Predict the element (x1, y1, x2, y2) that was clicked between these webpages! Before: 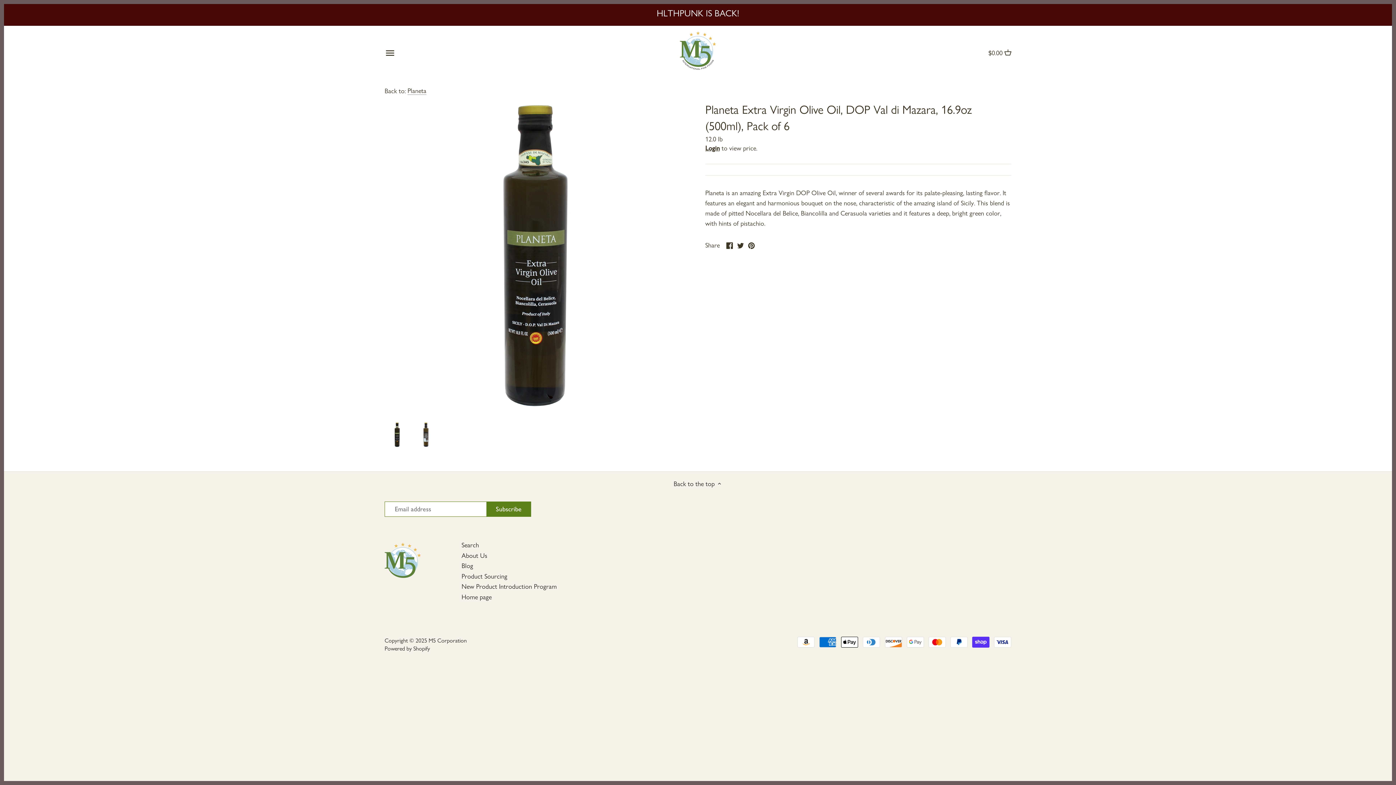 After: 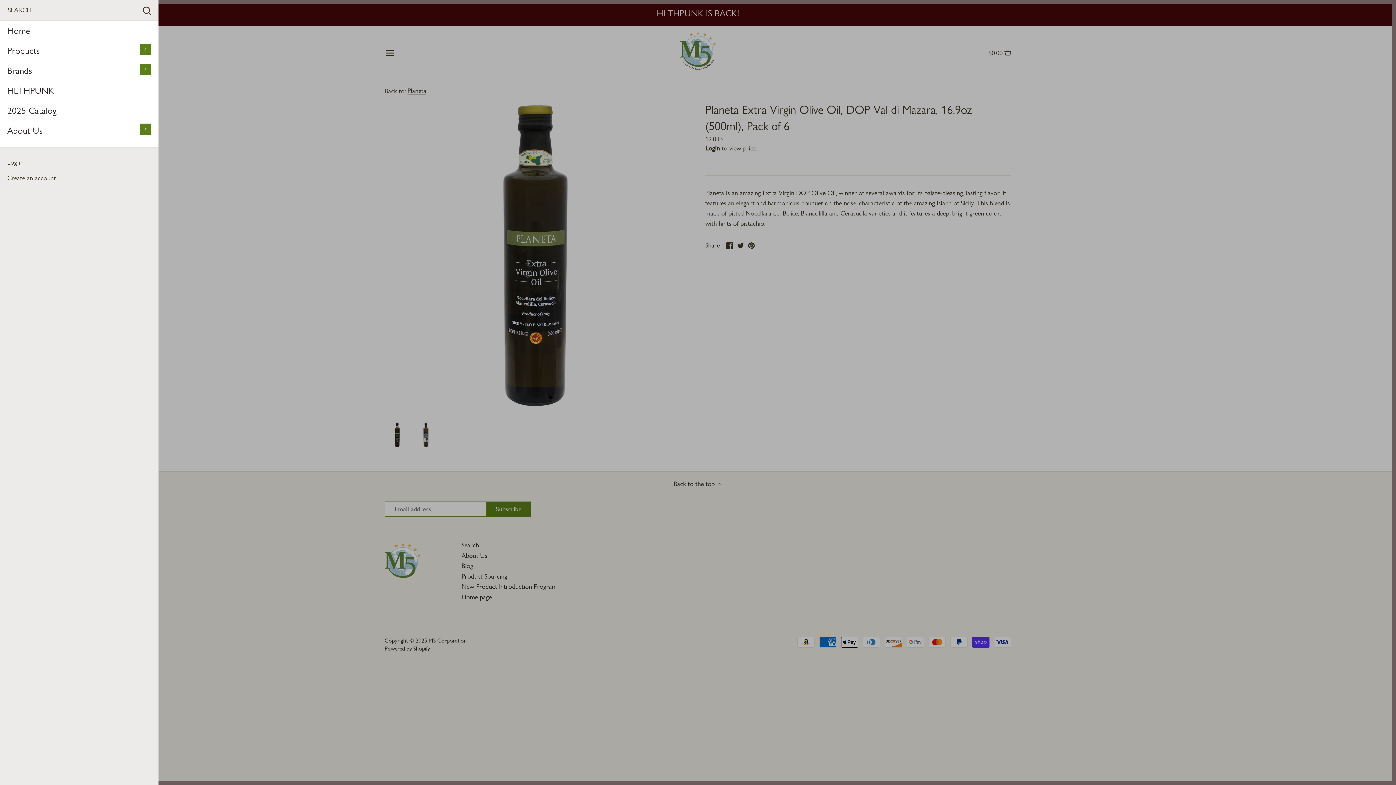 Action: label: Open navigation bbox: (384, 47, 395, 58)